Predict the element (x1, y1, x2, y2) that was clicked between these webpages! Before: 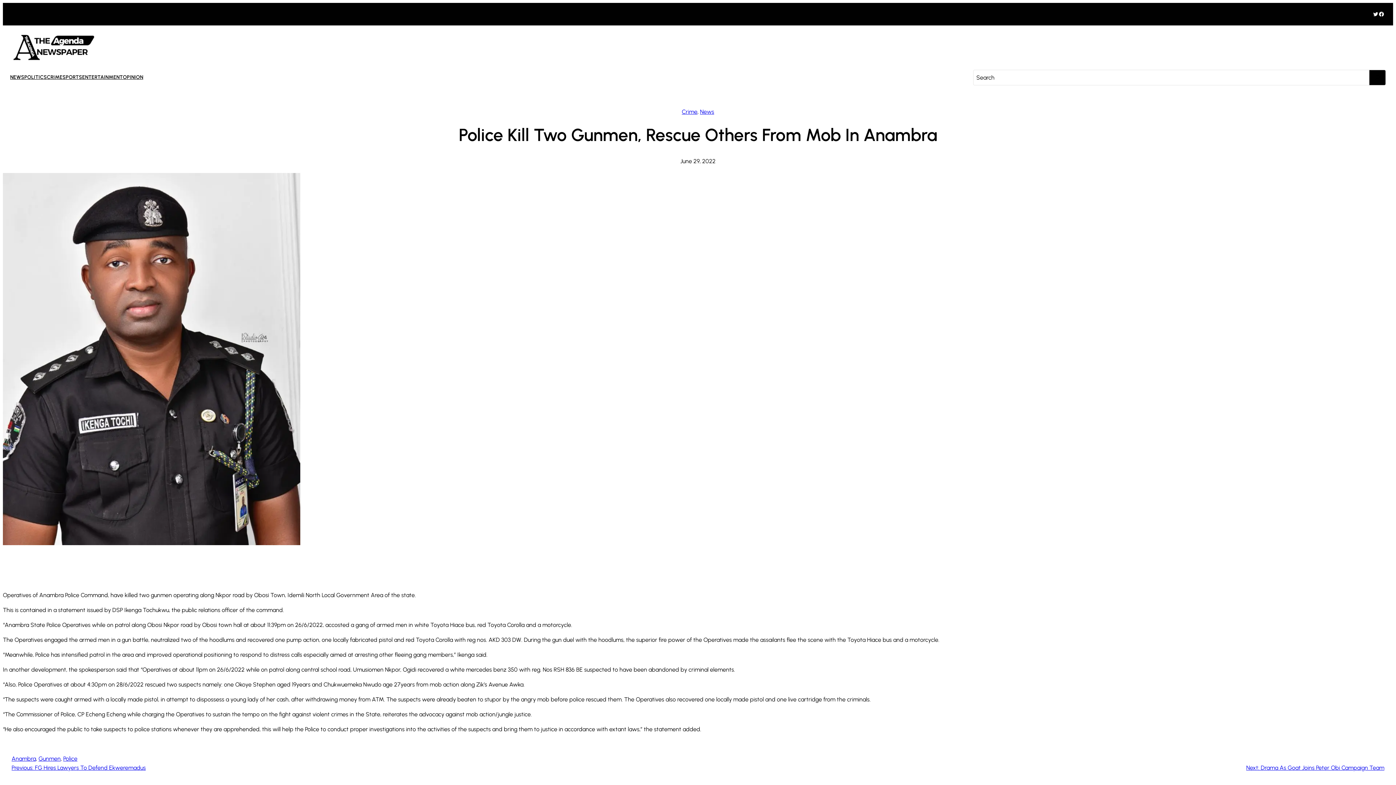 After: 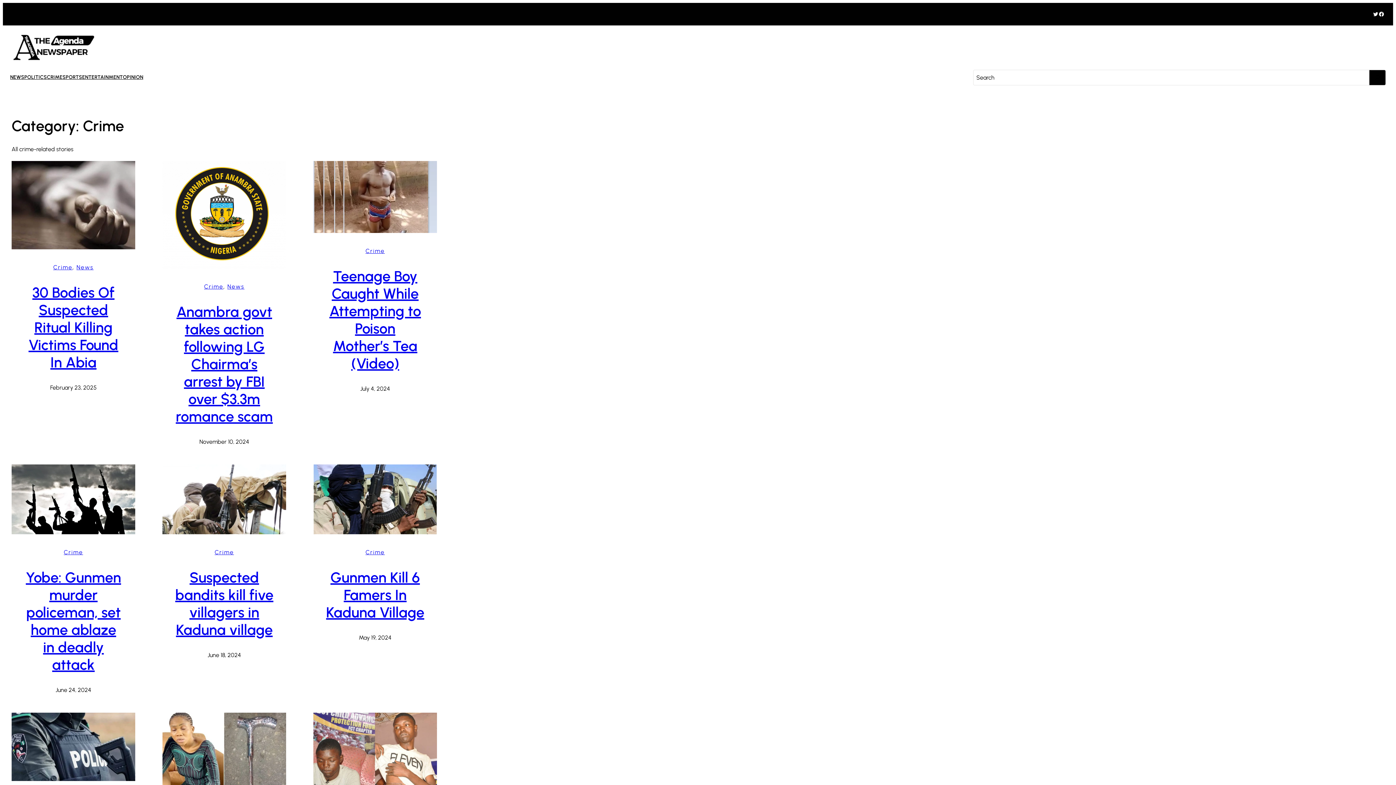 Action: label: CRIME bbox: (46, 73, 62, 81)